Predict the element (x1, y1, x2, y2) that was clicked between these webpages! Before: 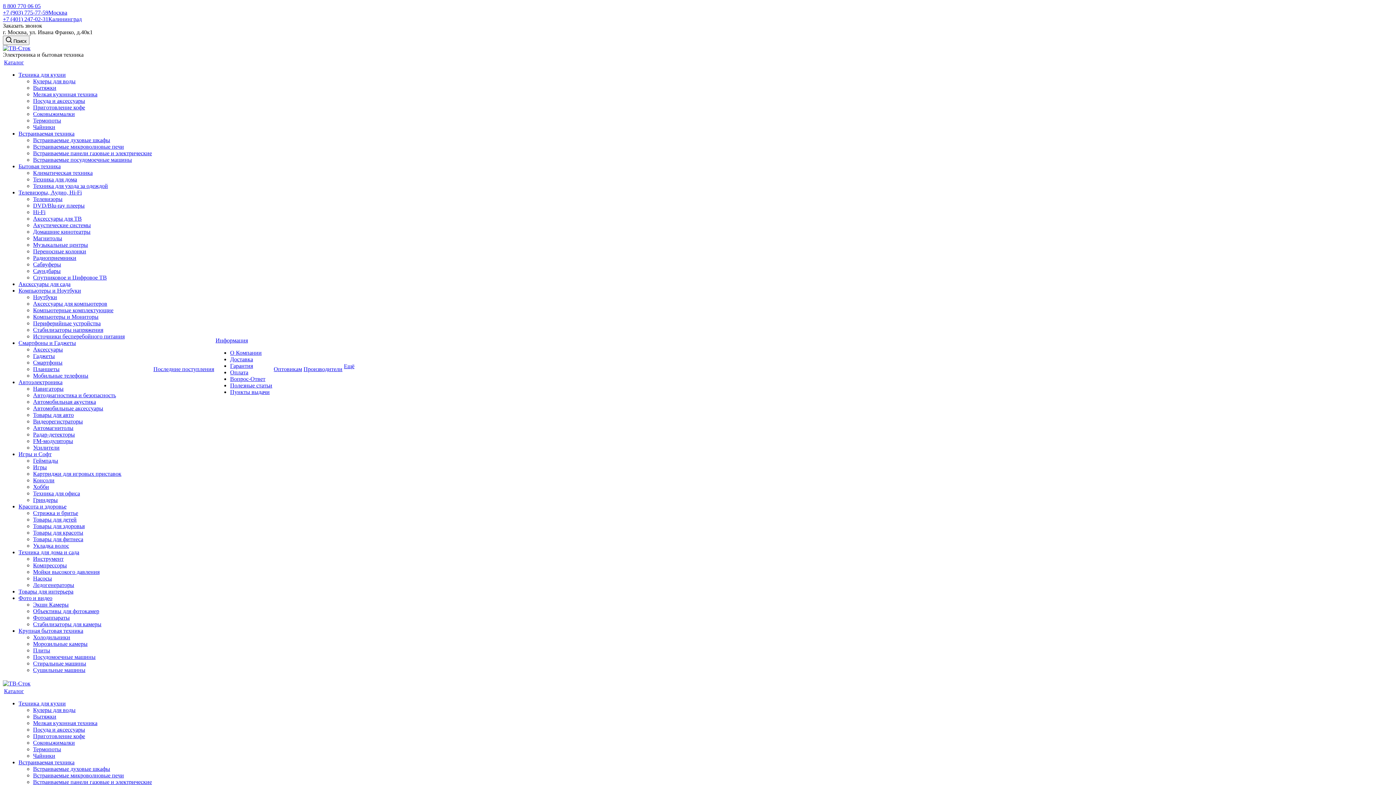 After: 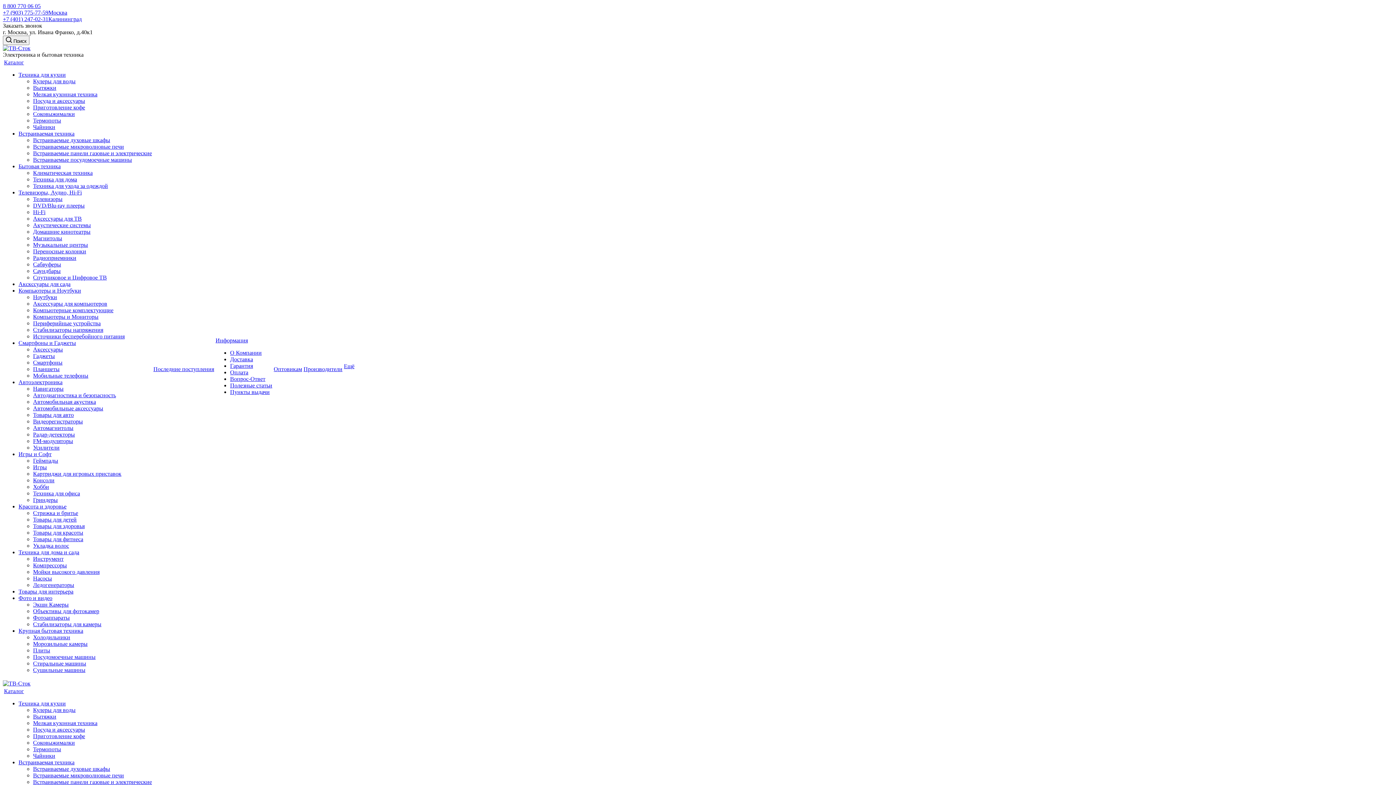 Action: bbox: (33, 484, 49, 490) label: Хобби